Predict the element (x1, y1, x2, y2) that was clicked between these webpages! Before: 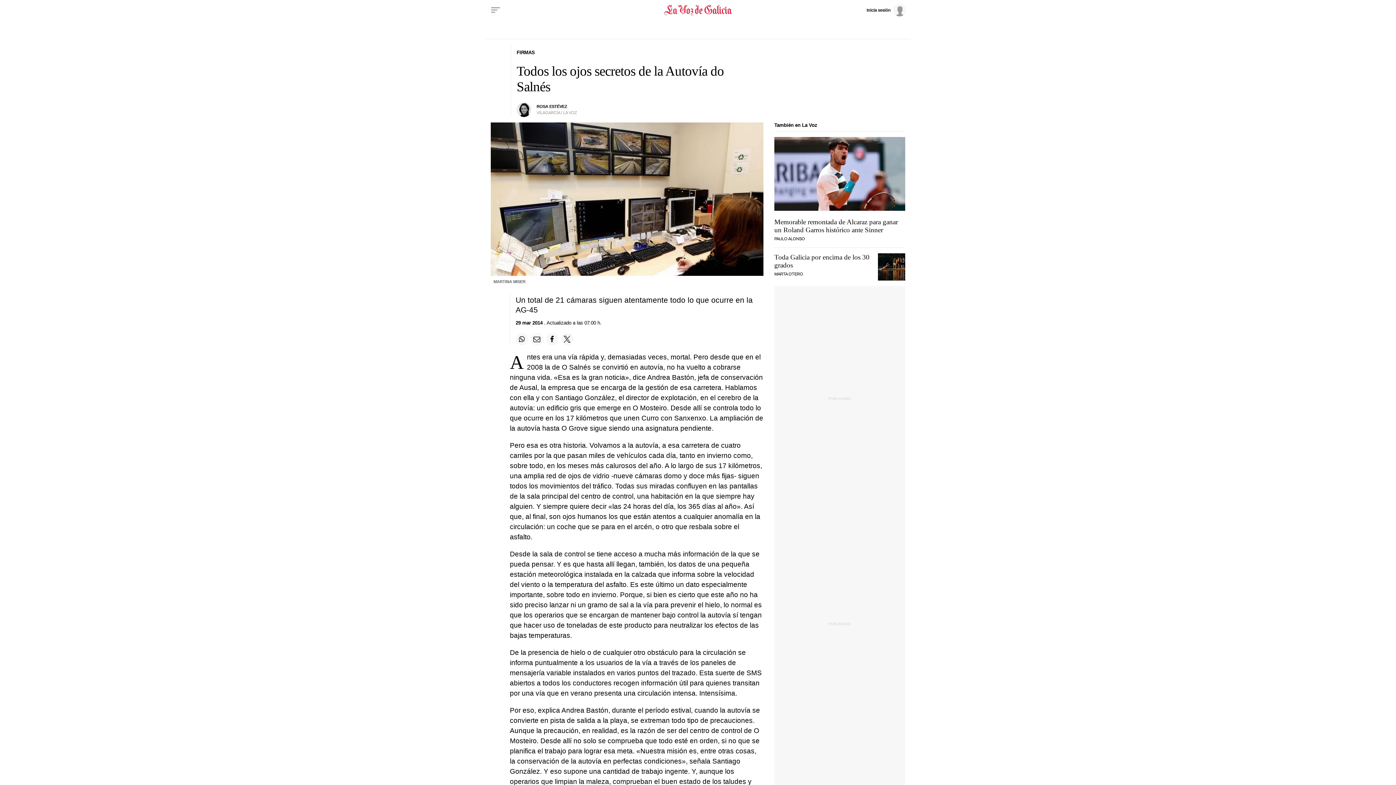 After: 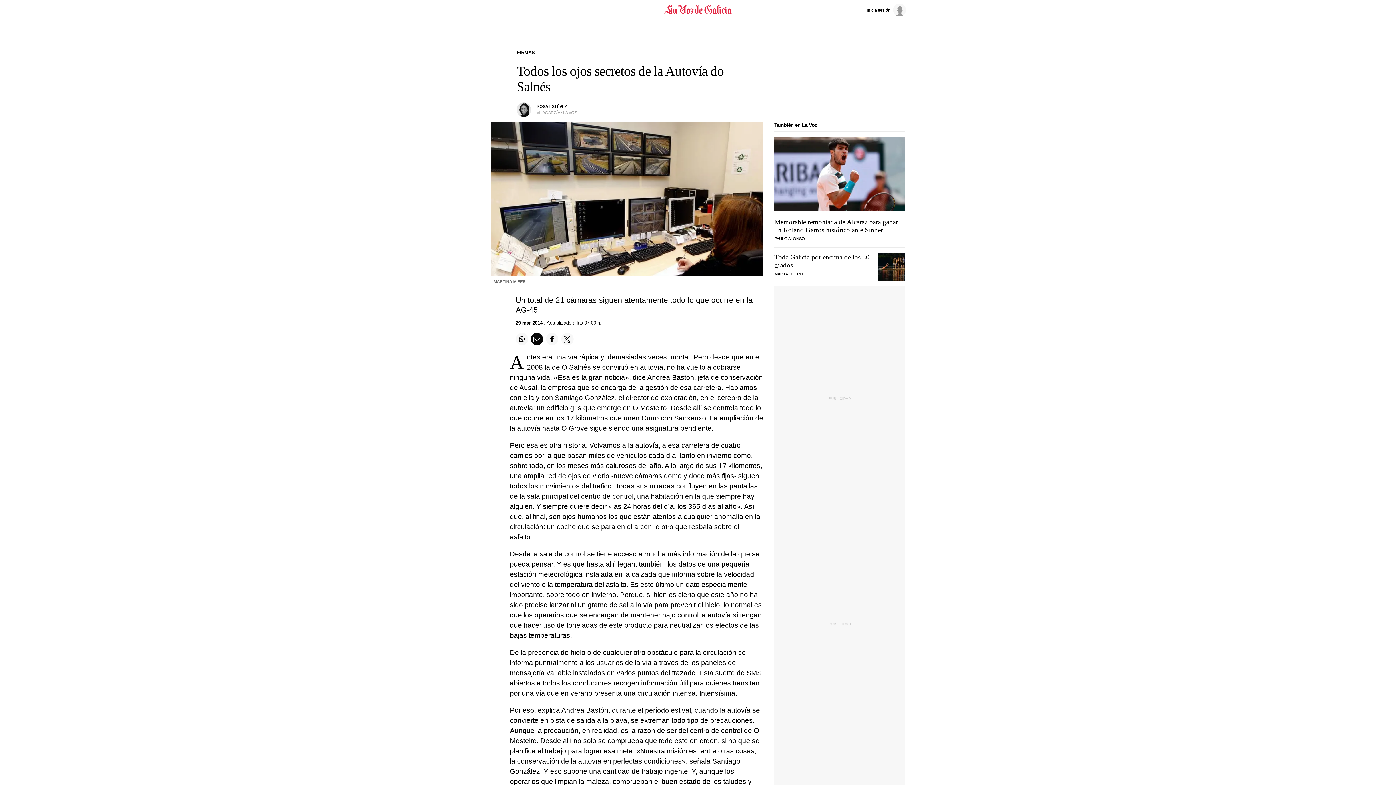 Action: label: Compartir por email bbox: (530, 333, 543, 345)